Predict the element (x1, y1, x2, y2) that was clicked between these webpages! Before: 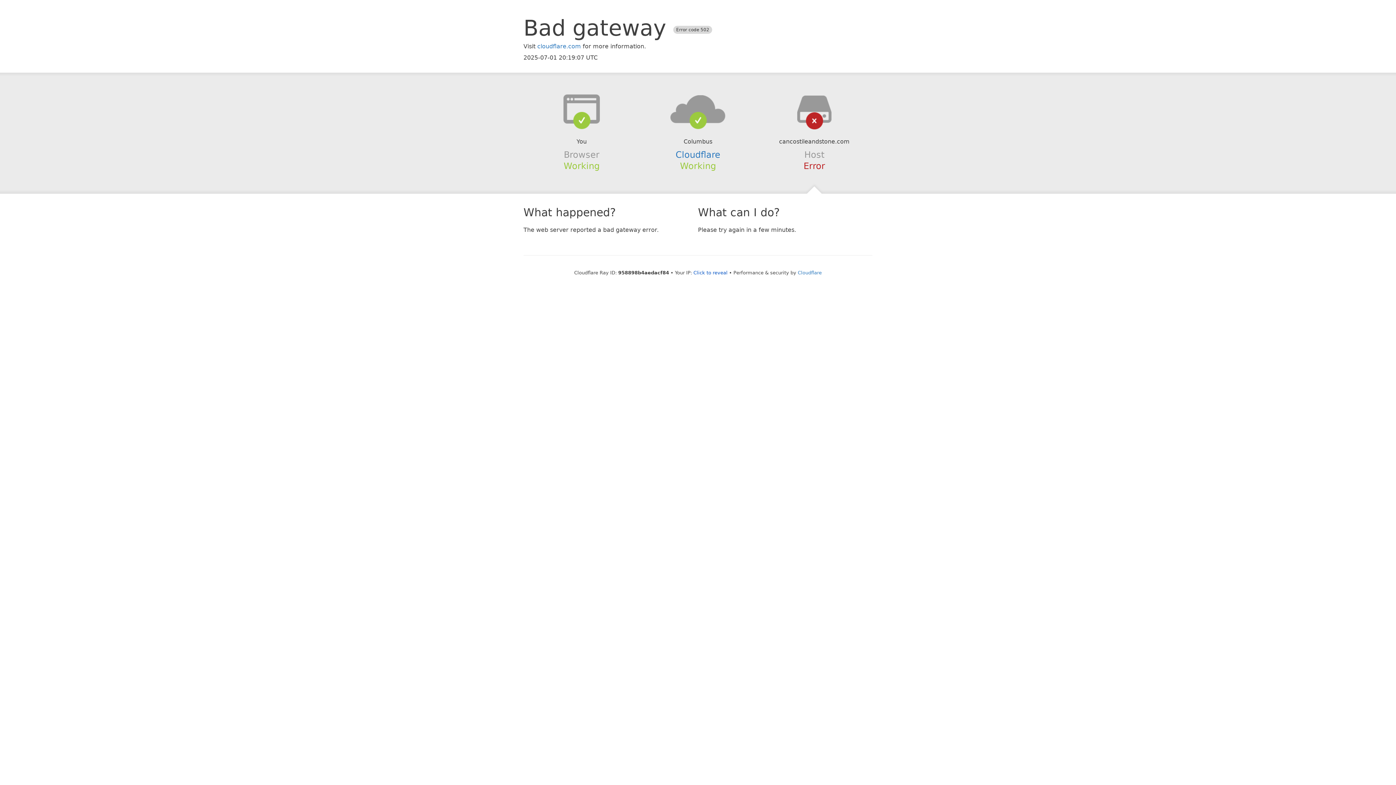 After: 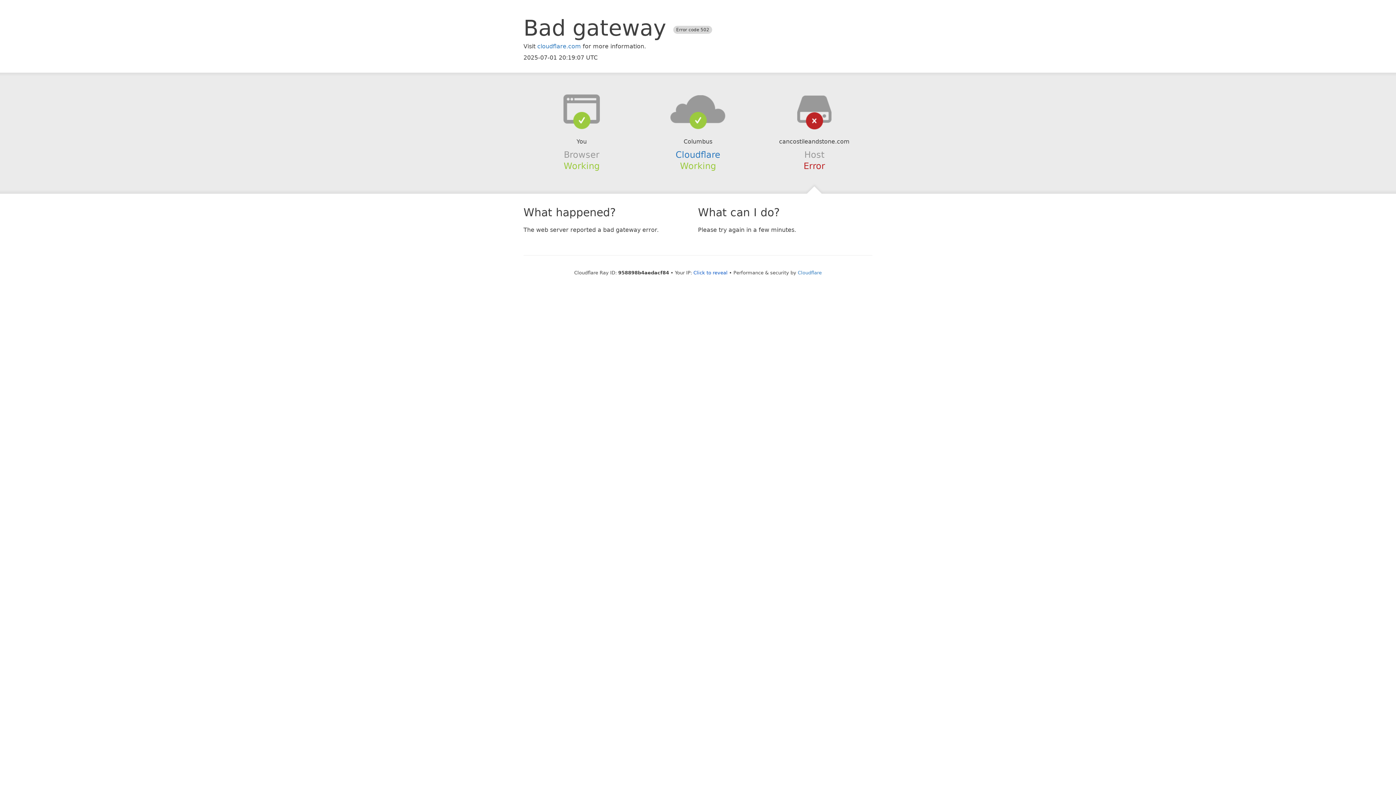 Action: bbox: (639, 94, 756, 123)